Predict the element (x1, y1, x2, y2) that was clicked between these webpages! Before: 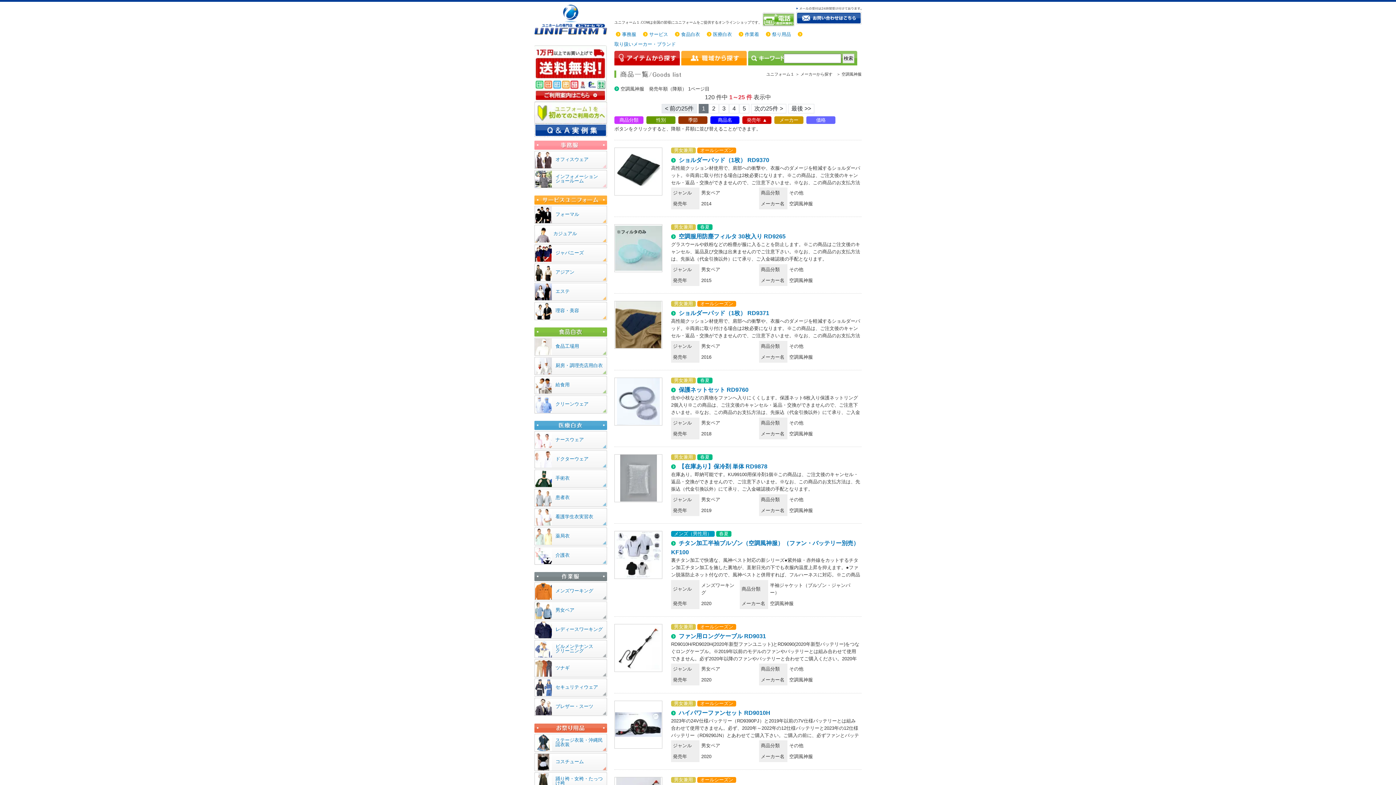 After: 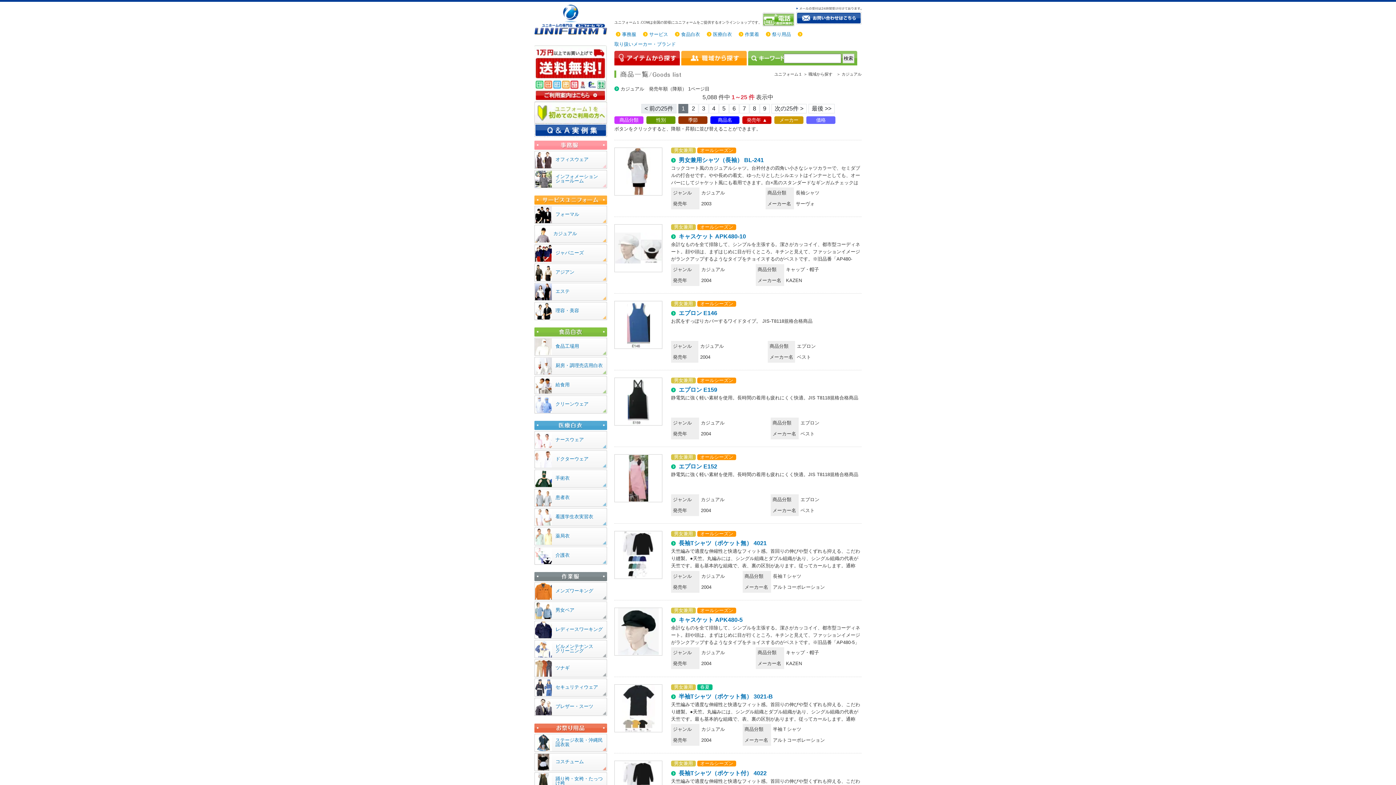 Action: bbox: (553, 230, 577, 236) label: カジュアル